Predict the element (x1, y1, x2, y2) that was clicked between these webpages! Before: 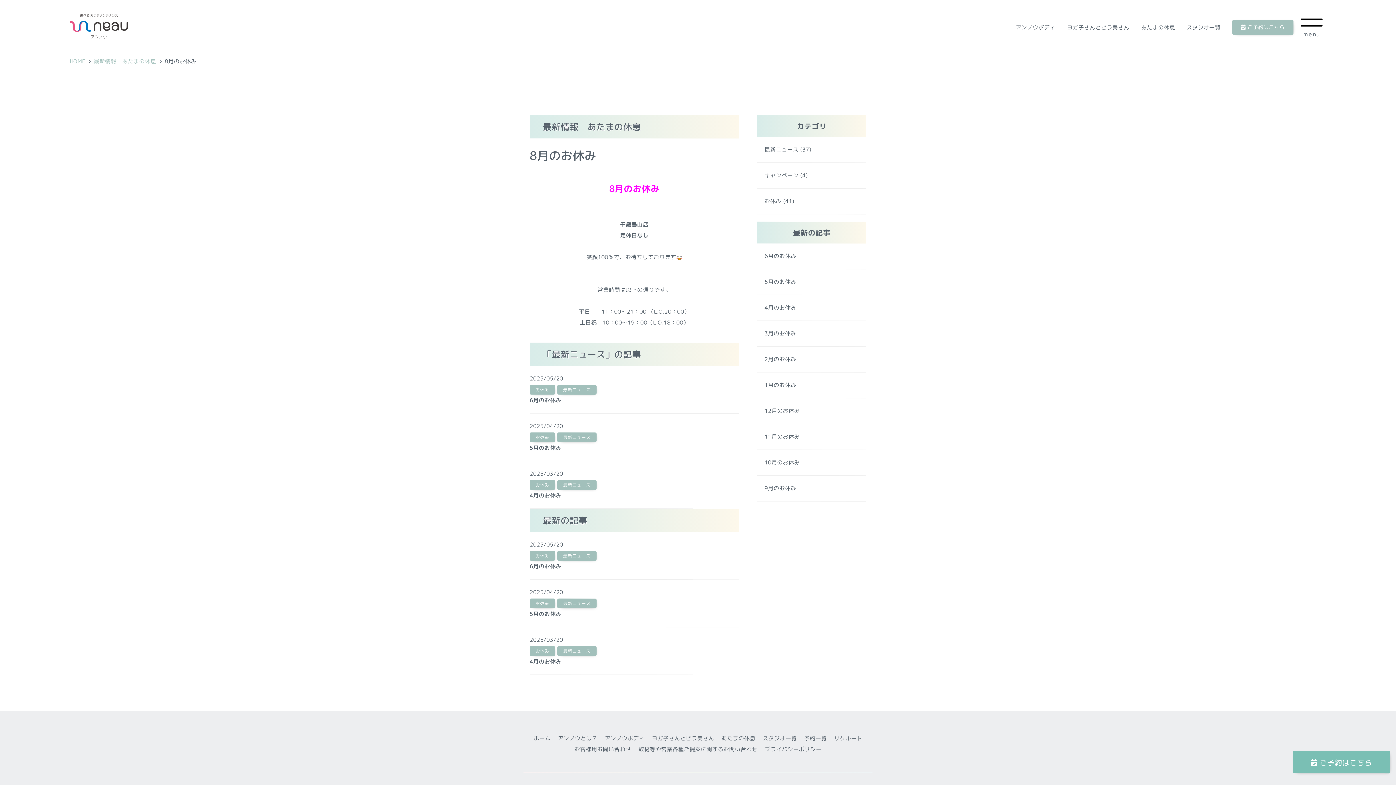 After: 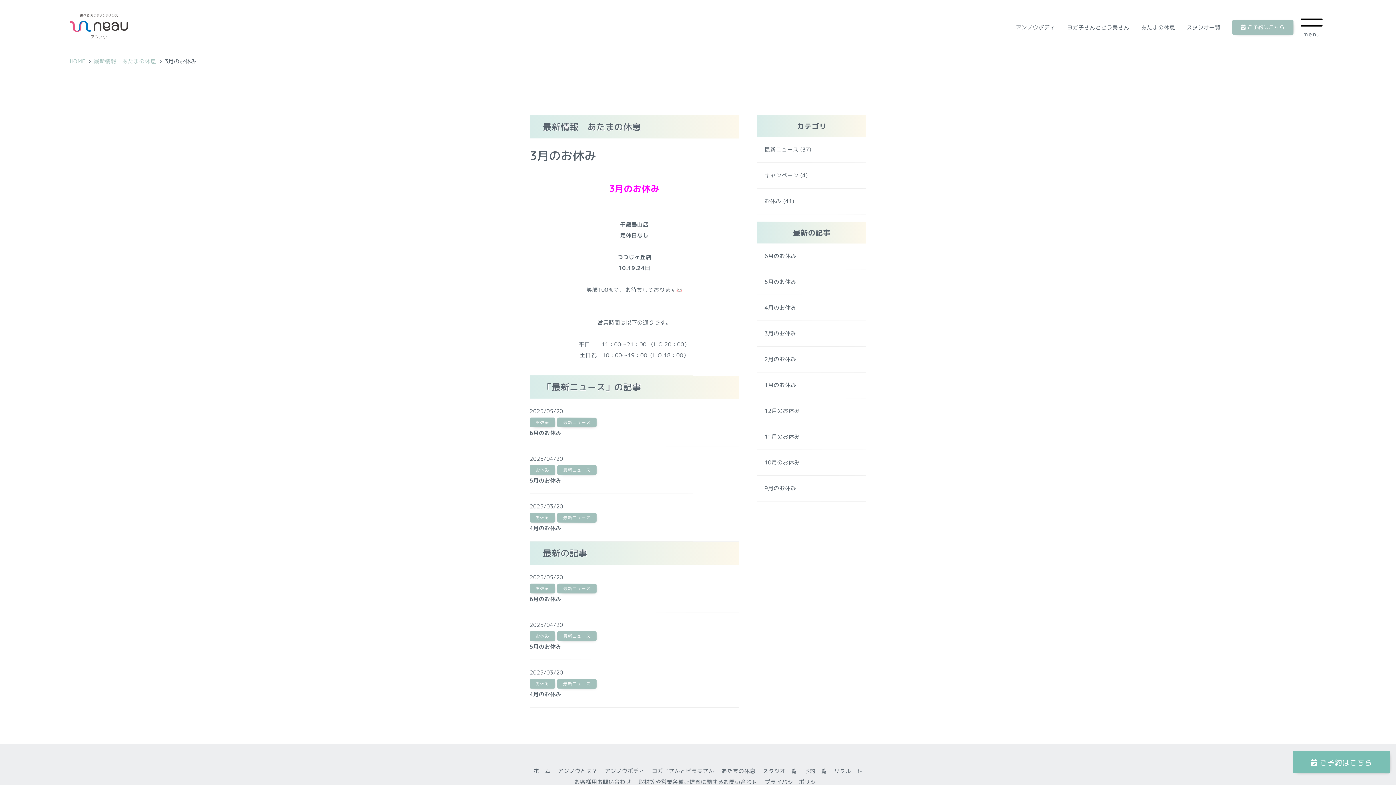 Action: bbox: (757, 320, 866, 346) label: 3月のお休み